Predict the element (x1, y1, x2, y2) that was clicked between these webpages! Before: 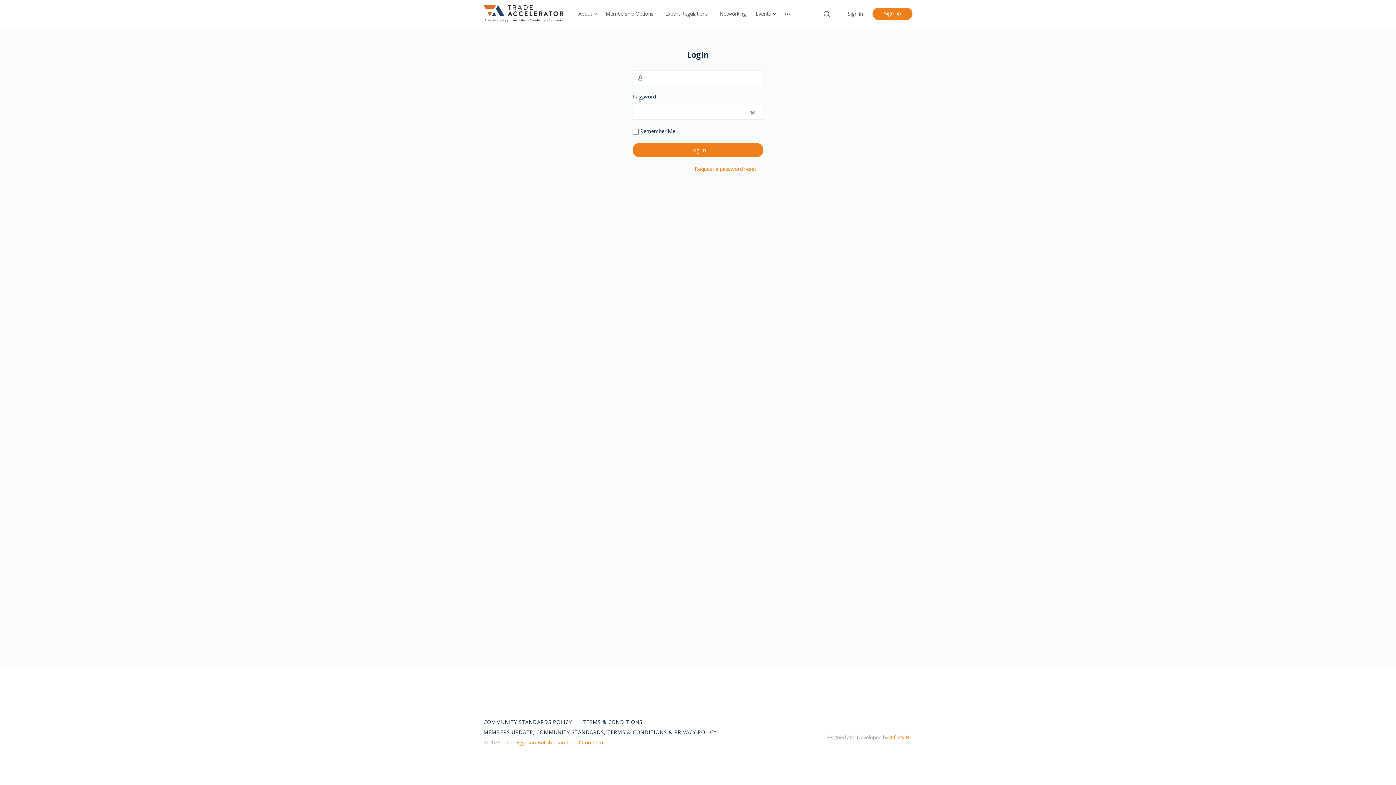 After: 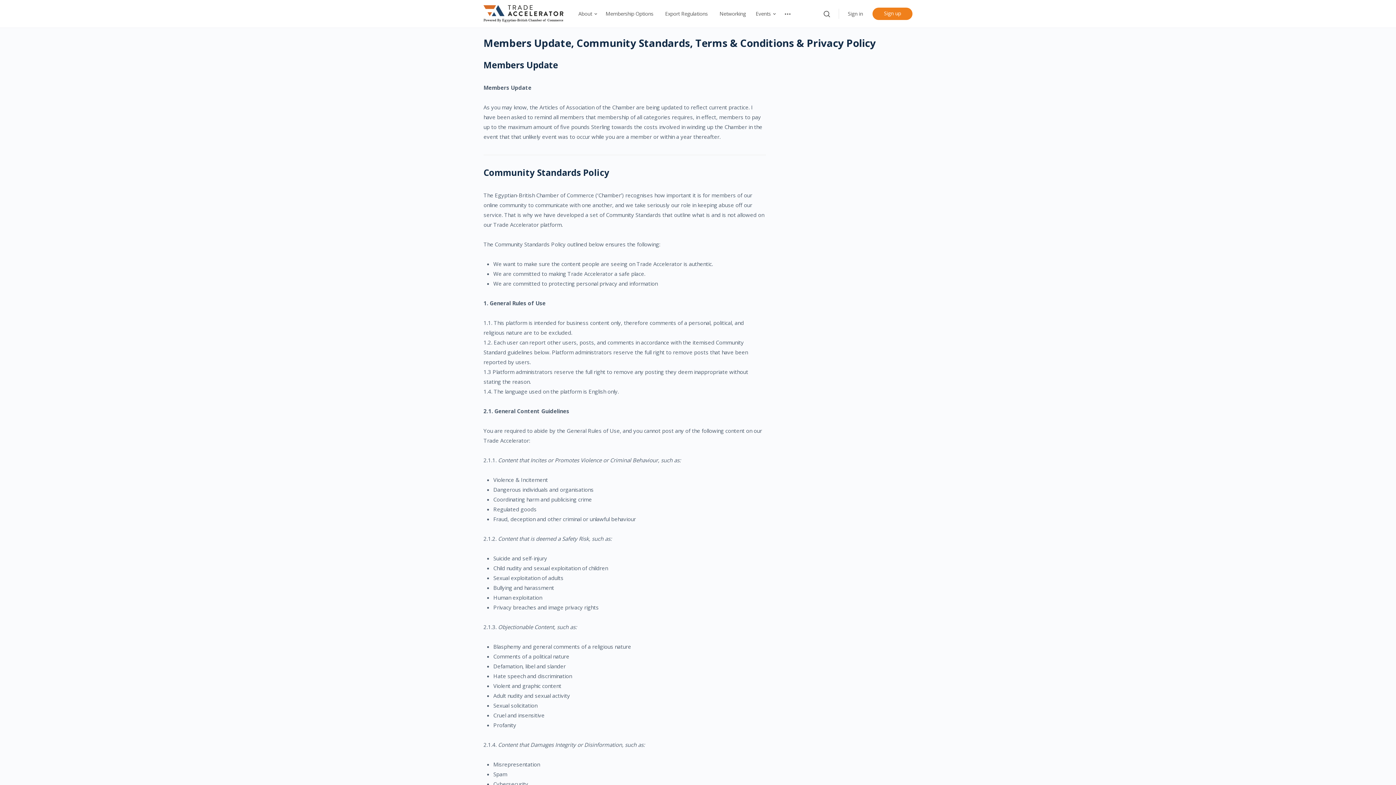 Action: label: MEMBERS UPDATE, COMMUNITY STANDARDS, TERMS & CONDITIONS & PRIVACY POLICY bbox: (483, 729, 716, 736)